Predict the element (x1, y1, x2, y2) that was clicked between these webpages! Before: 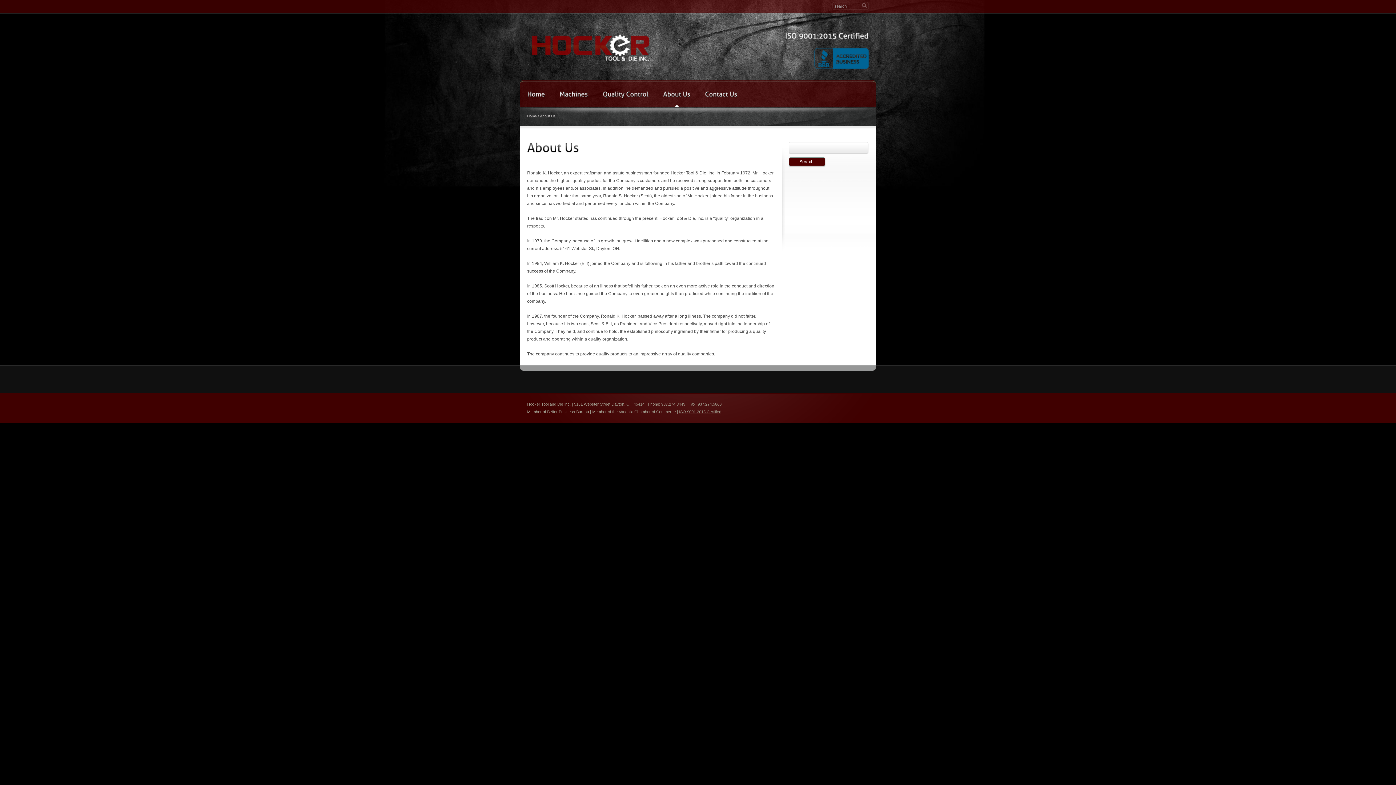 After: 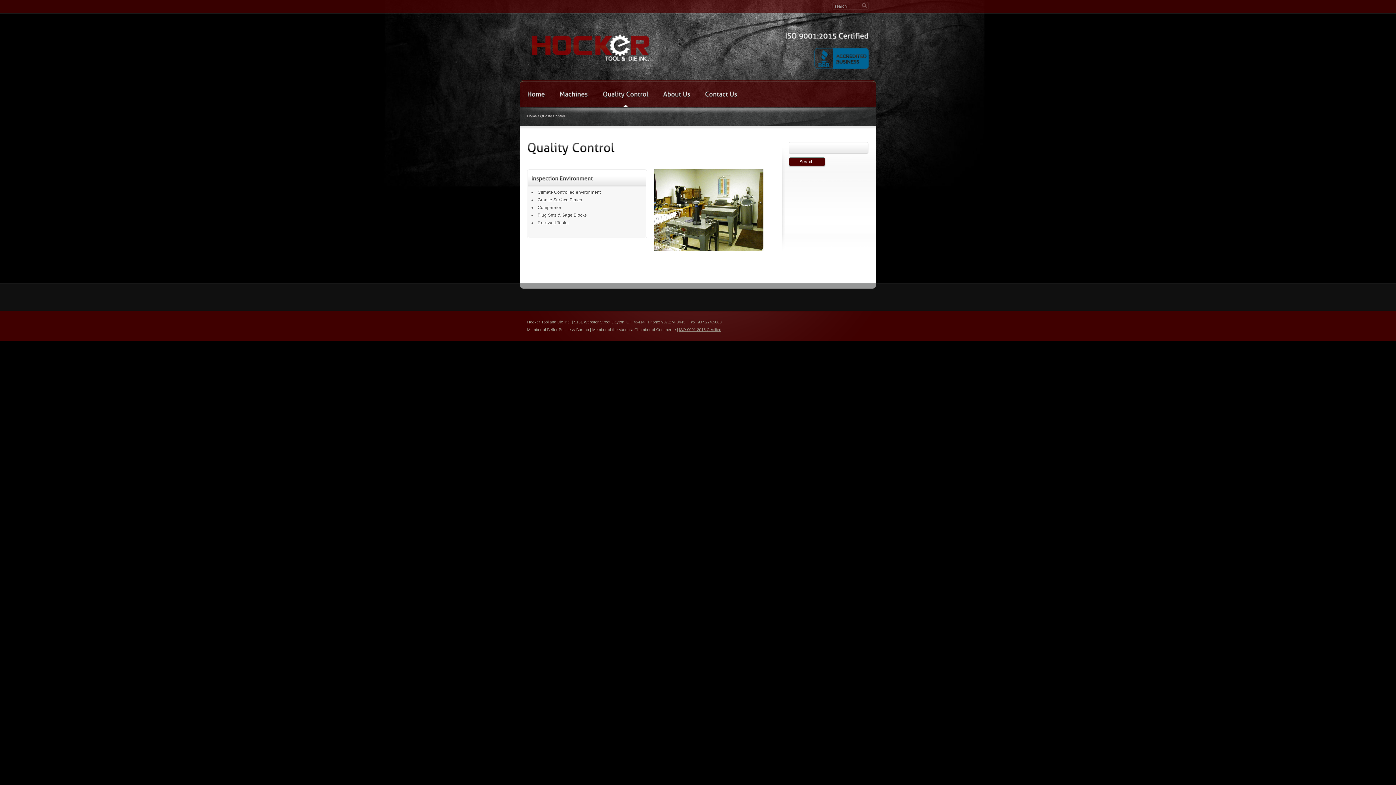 Action: bbox: (602, 90, 648, 97) label: QualityControl